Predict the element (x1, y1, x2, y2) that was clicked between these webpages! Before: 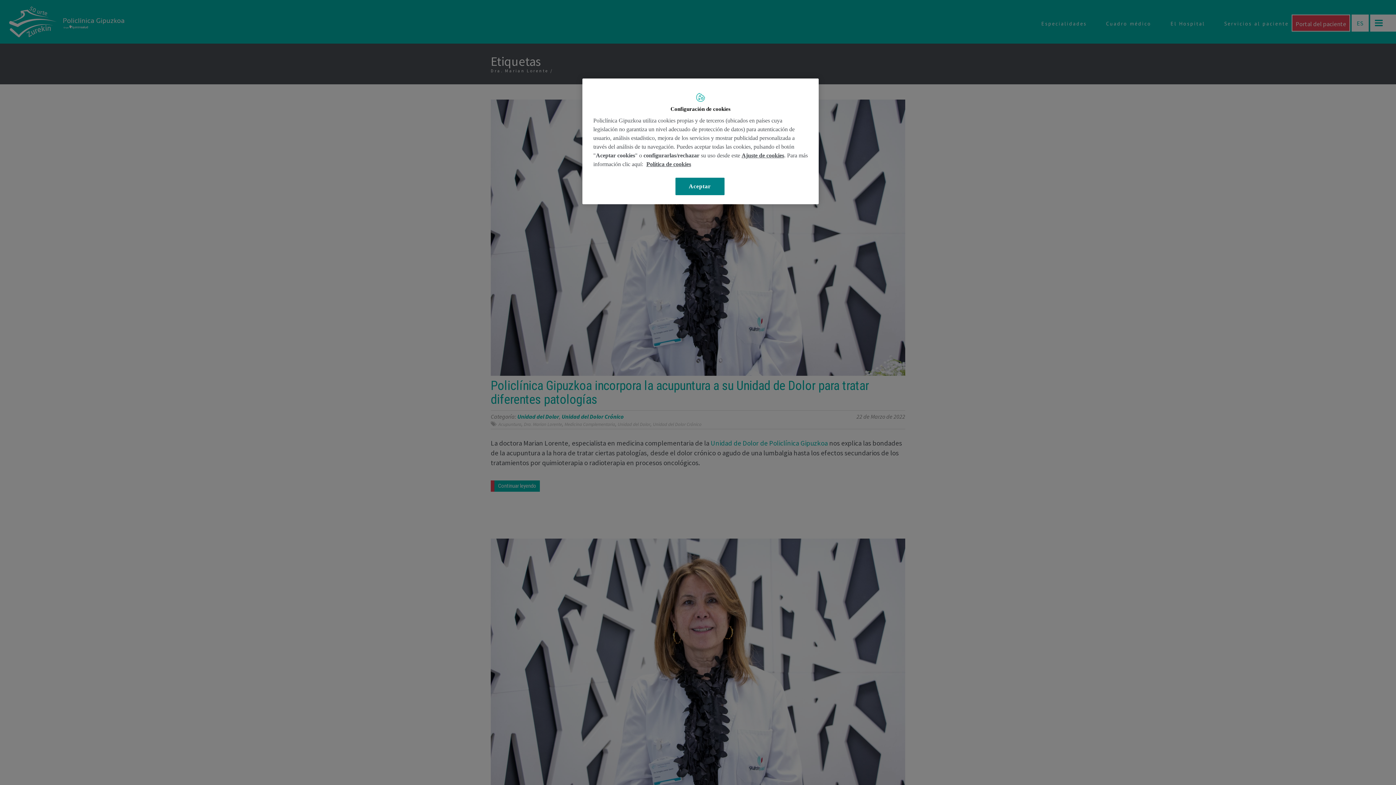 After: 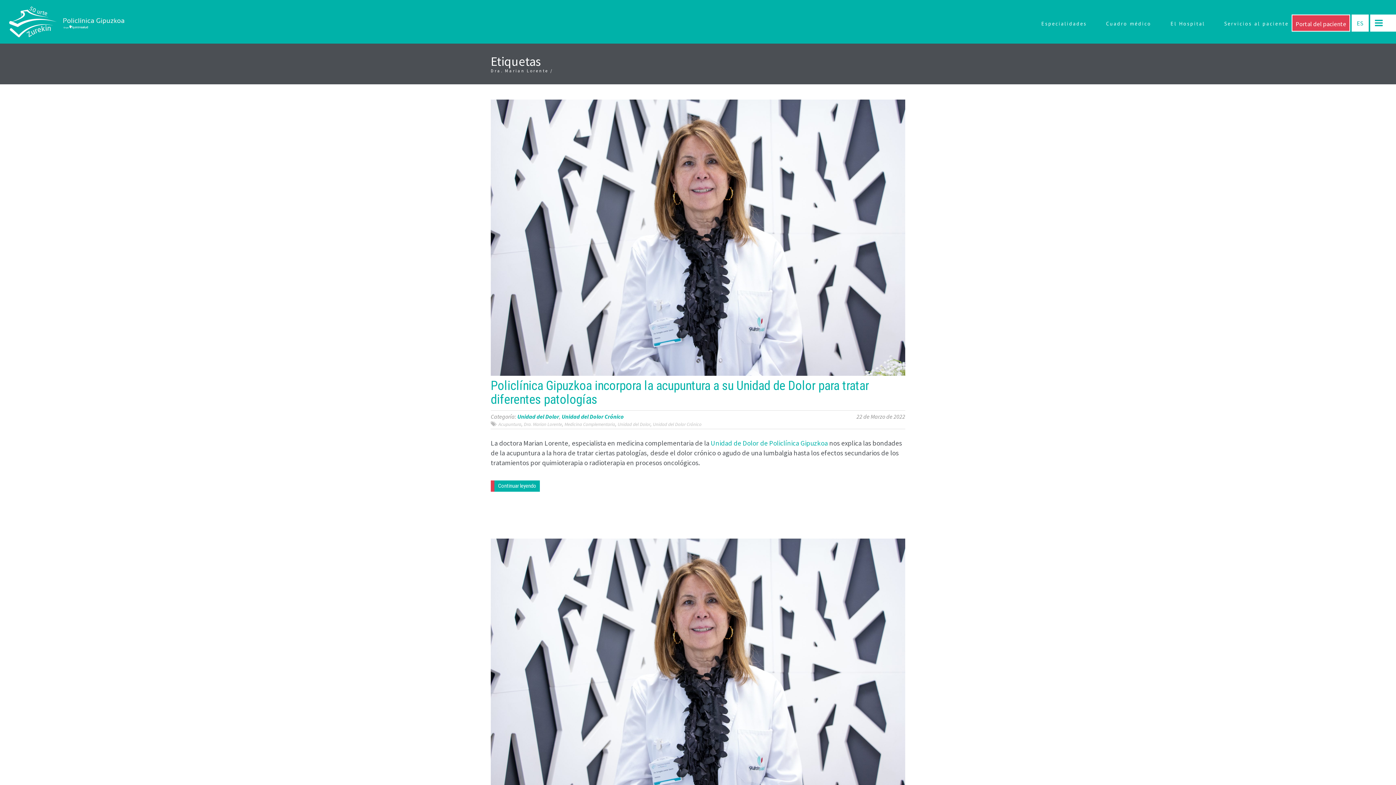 Action: bbox: (675, 177, 724, 195) label: Aceptar